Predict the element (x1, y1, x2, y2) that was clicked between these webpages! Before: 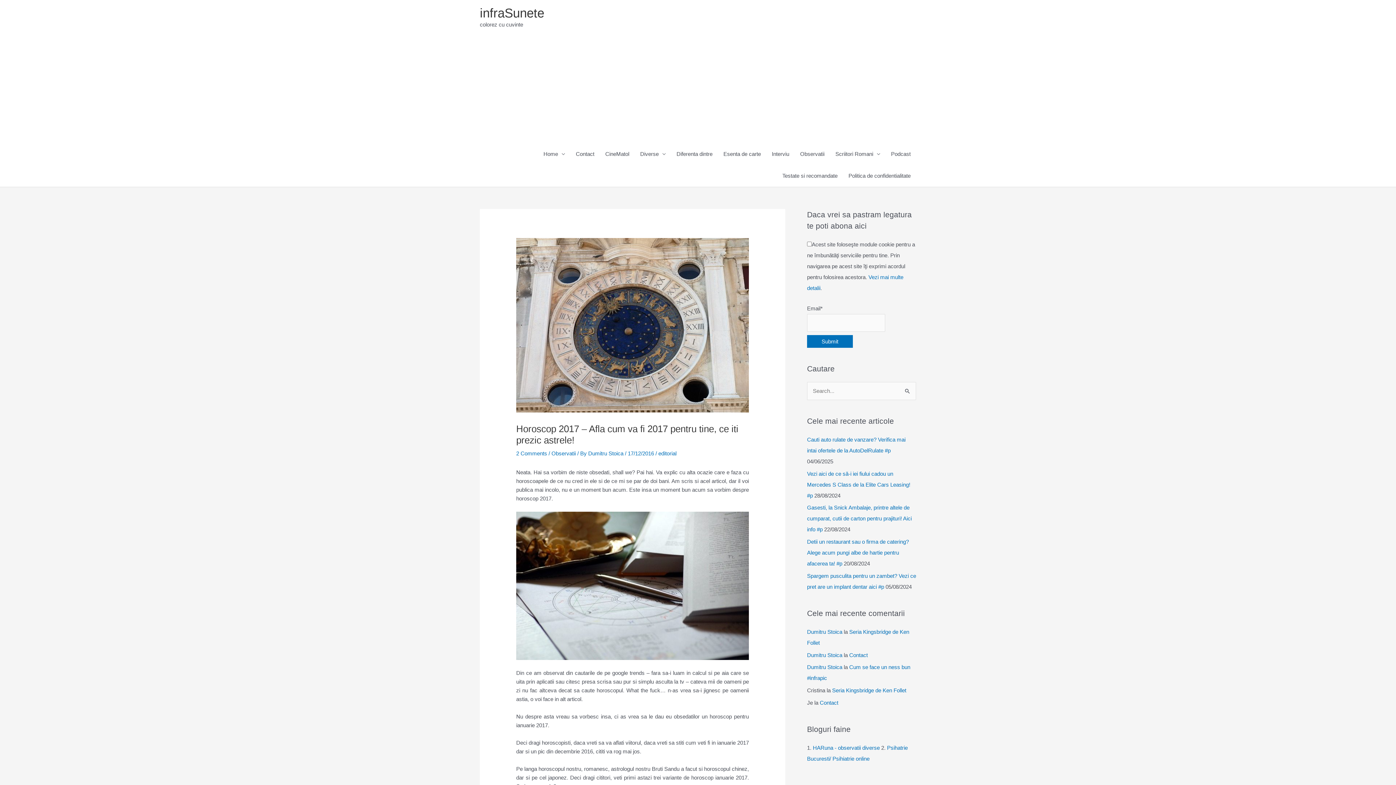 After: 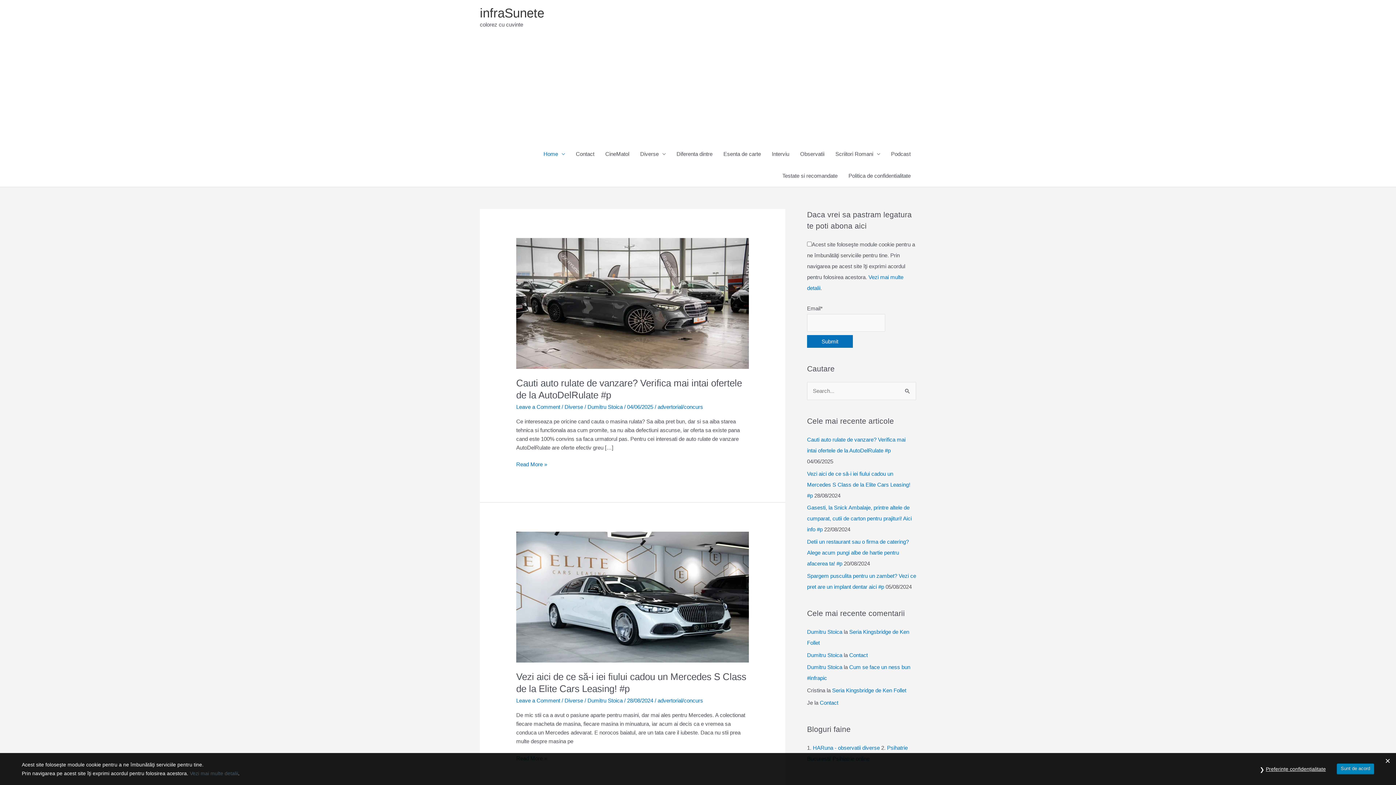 Action: bbox: (538, 143, 570, 165) label: Home